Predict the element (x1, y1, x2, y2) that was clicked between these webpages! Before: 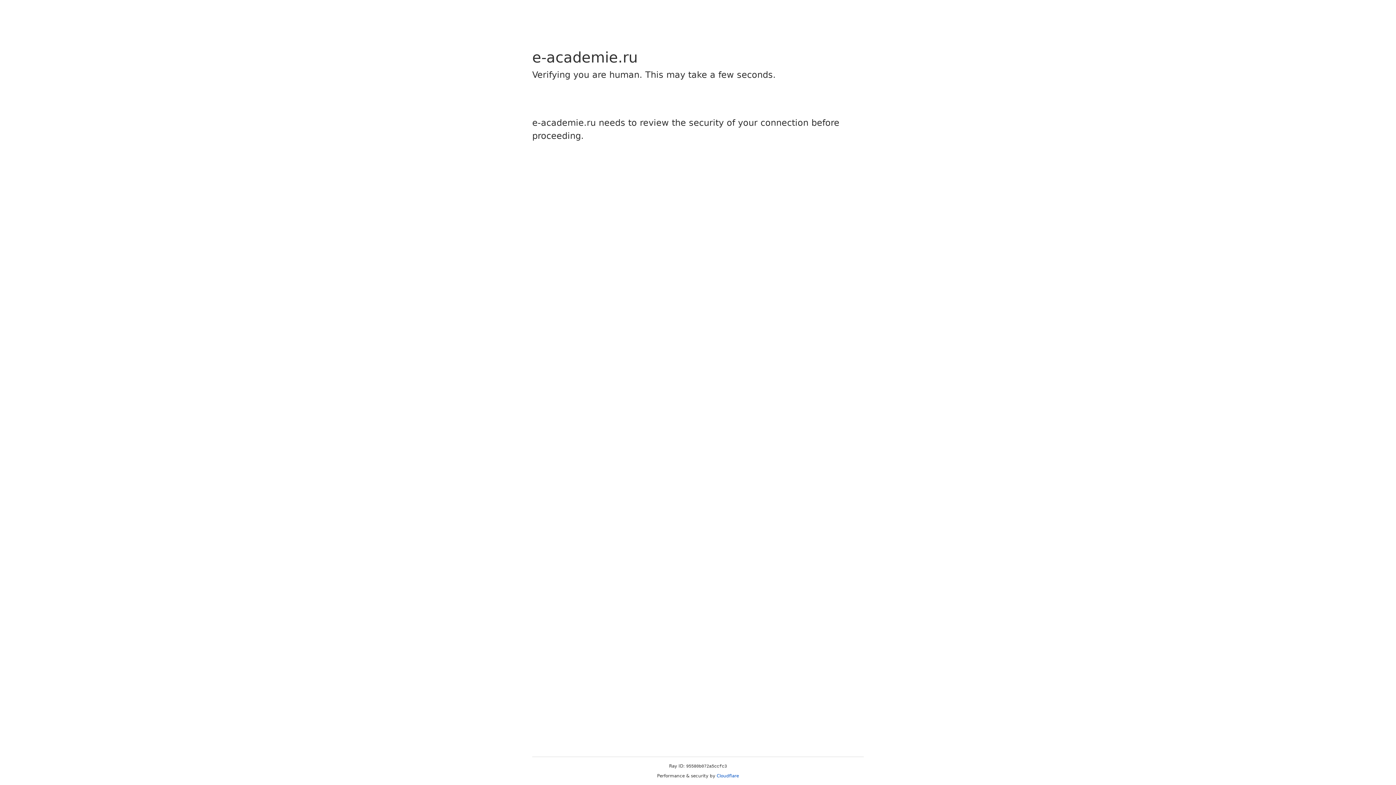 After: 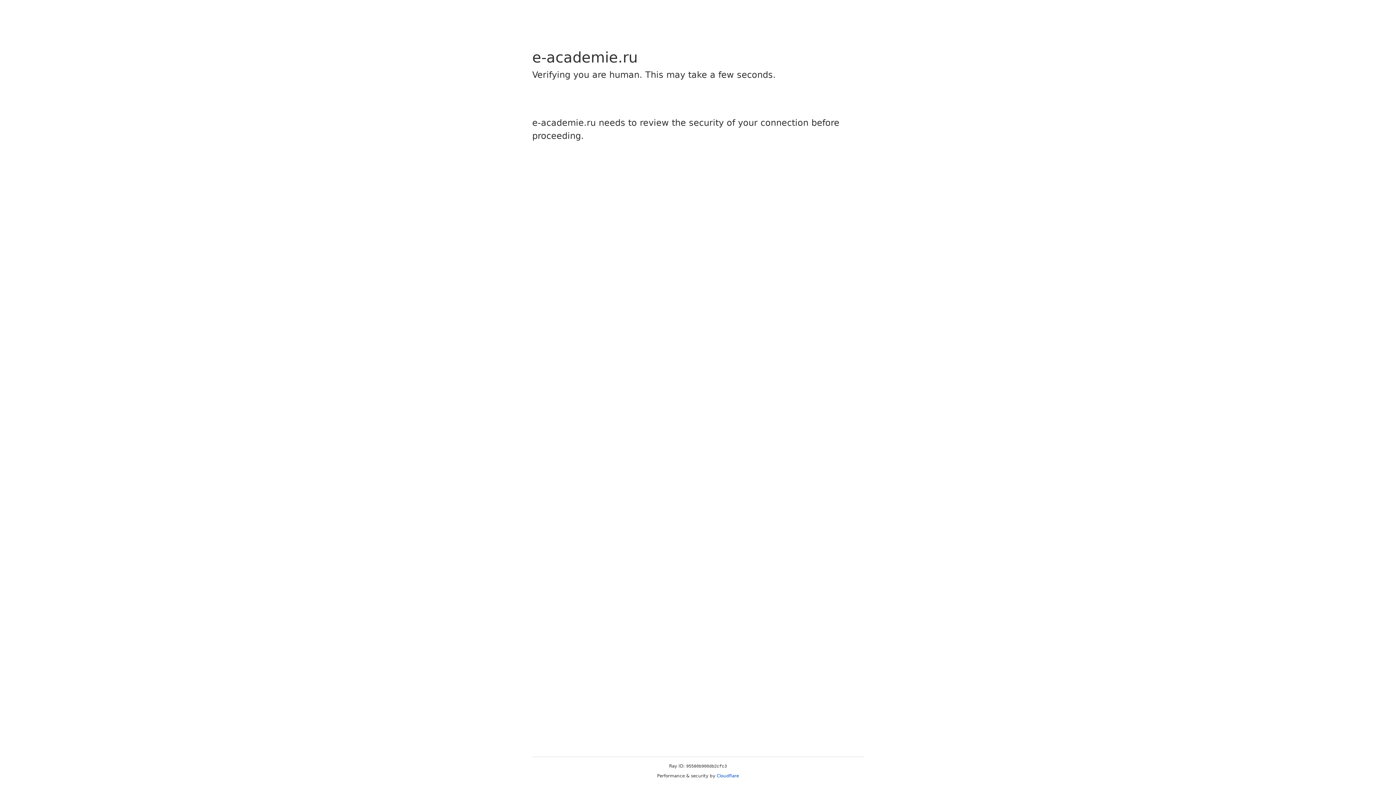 Action: bbox: (716, 773, 739, 778) label: Cloudflare